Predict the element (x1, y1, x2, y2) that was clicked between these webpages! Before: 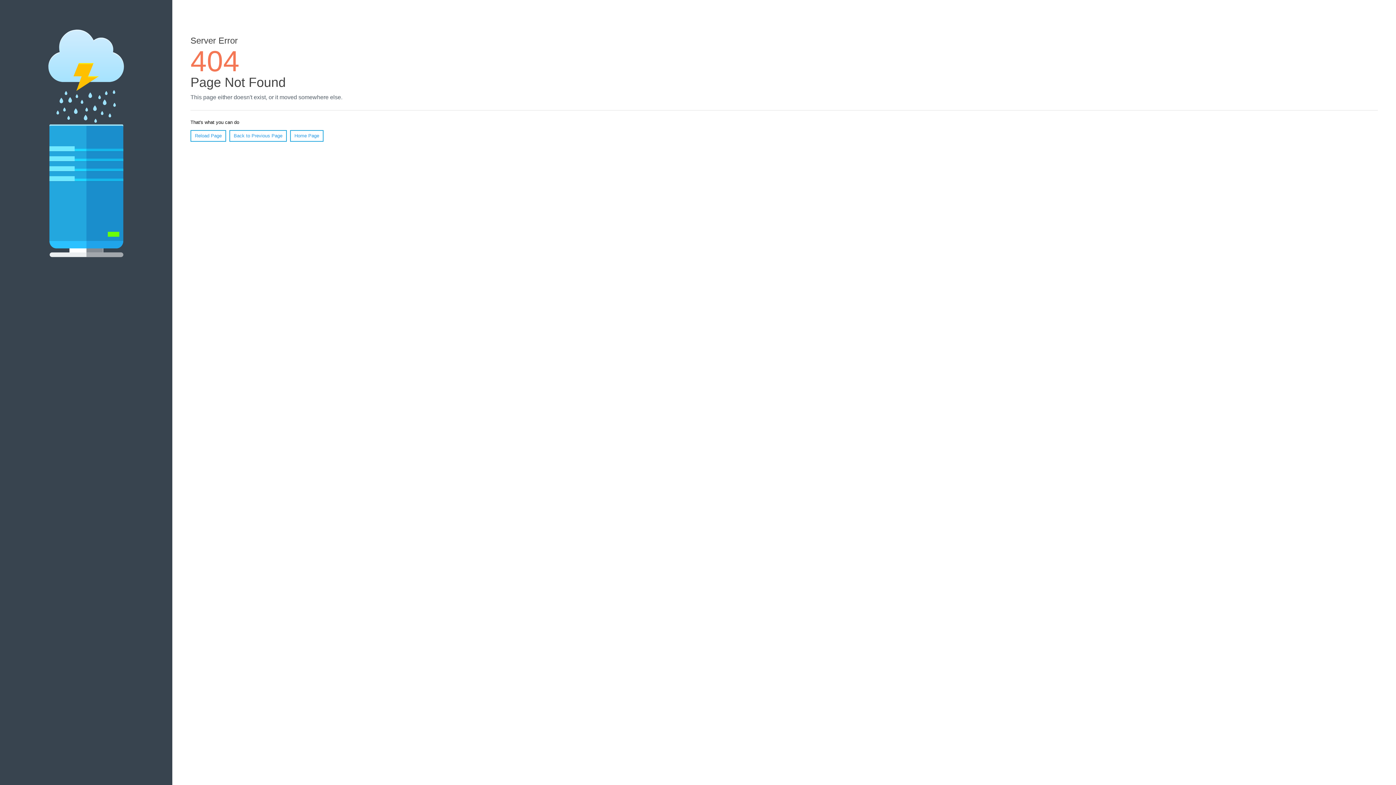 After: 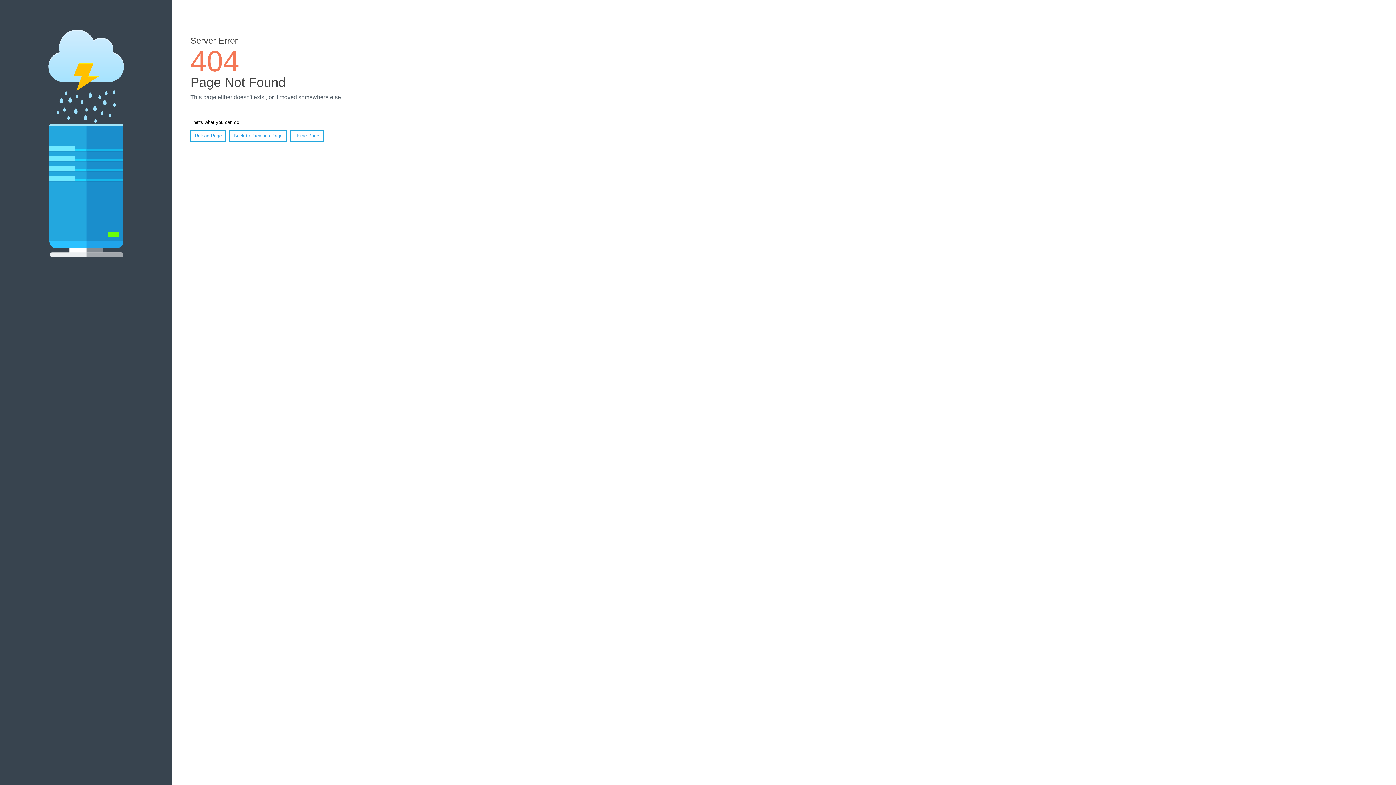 Action: label: Reload Page bbox: (190, 130, 226, 141)